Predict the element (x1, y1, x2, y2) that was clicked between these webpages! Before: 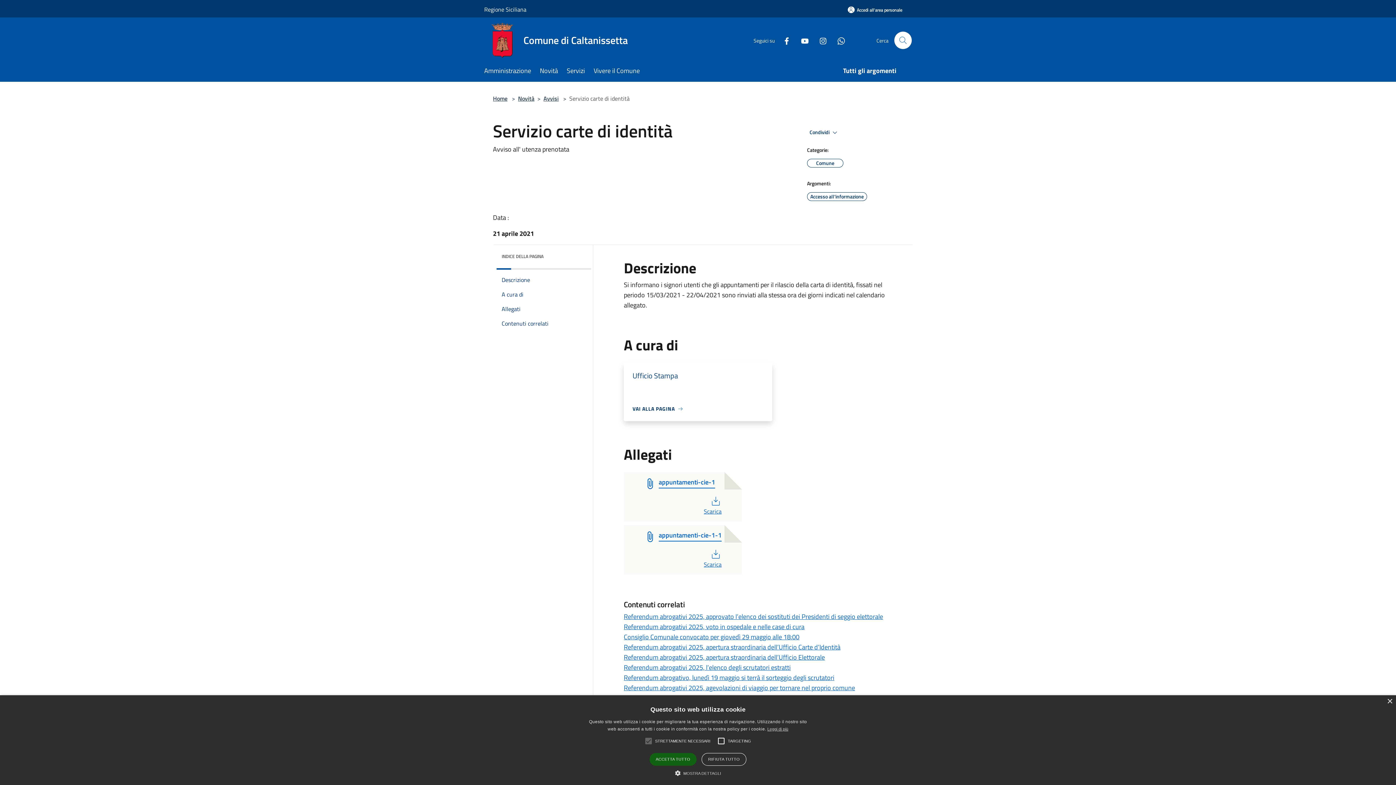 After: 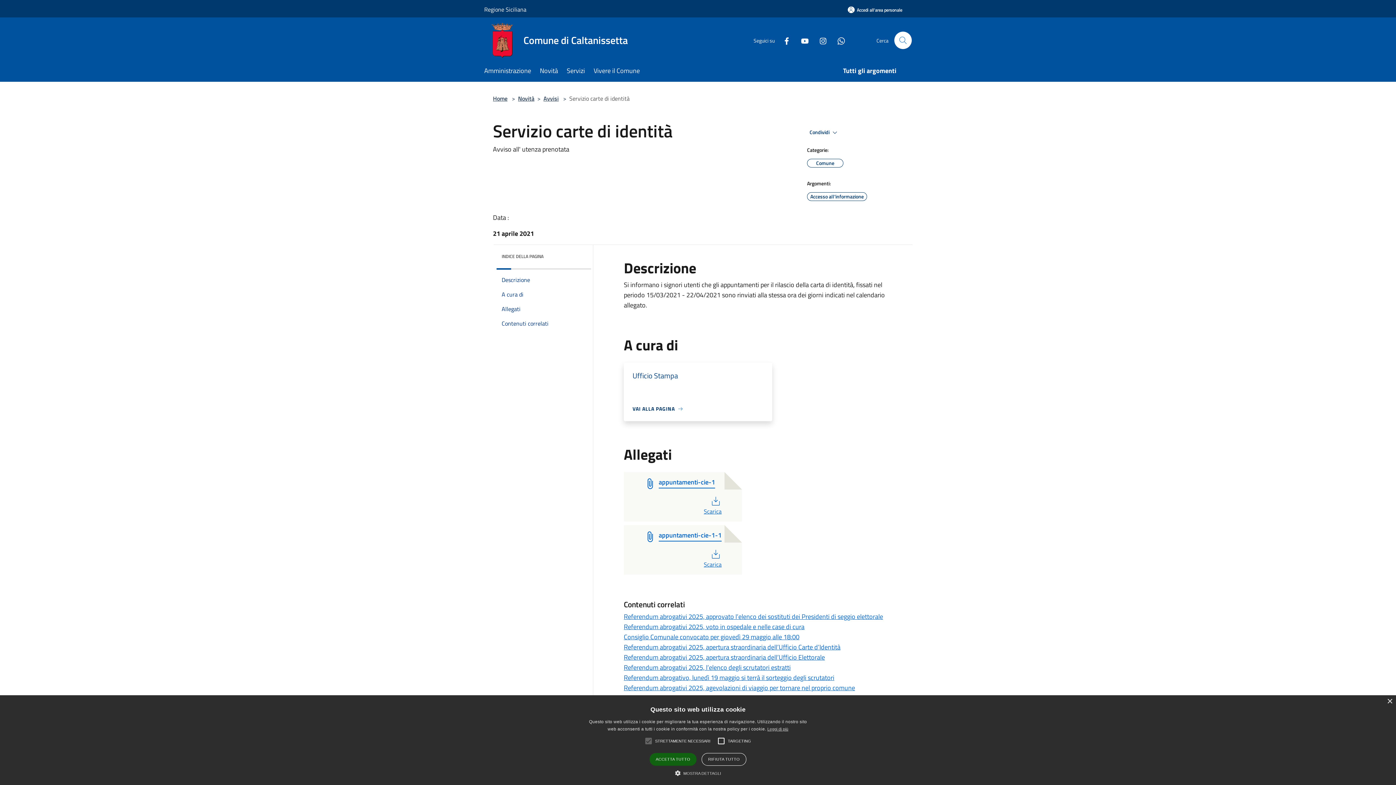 Action: bbox: (641, 734, 656, 748)